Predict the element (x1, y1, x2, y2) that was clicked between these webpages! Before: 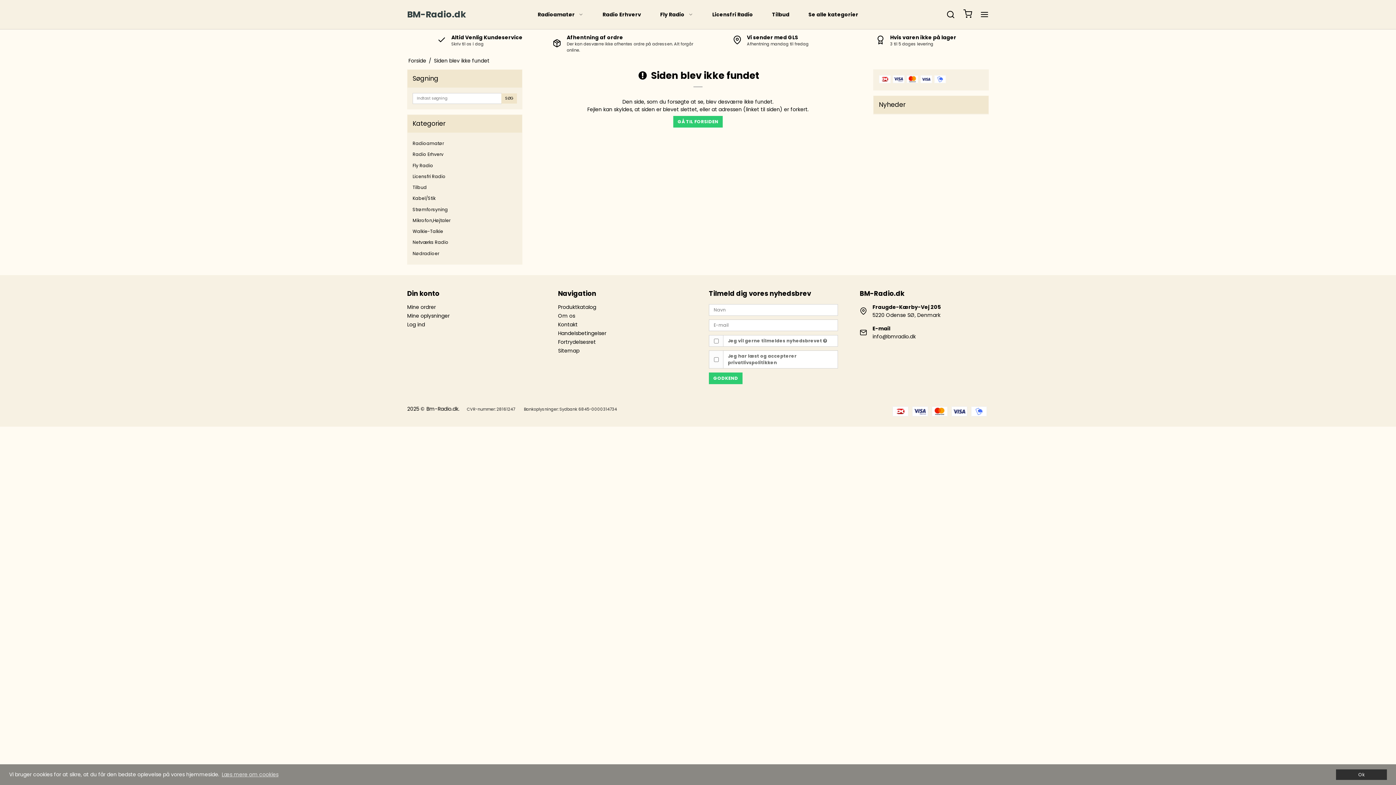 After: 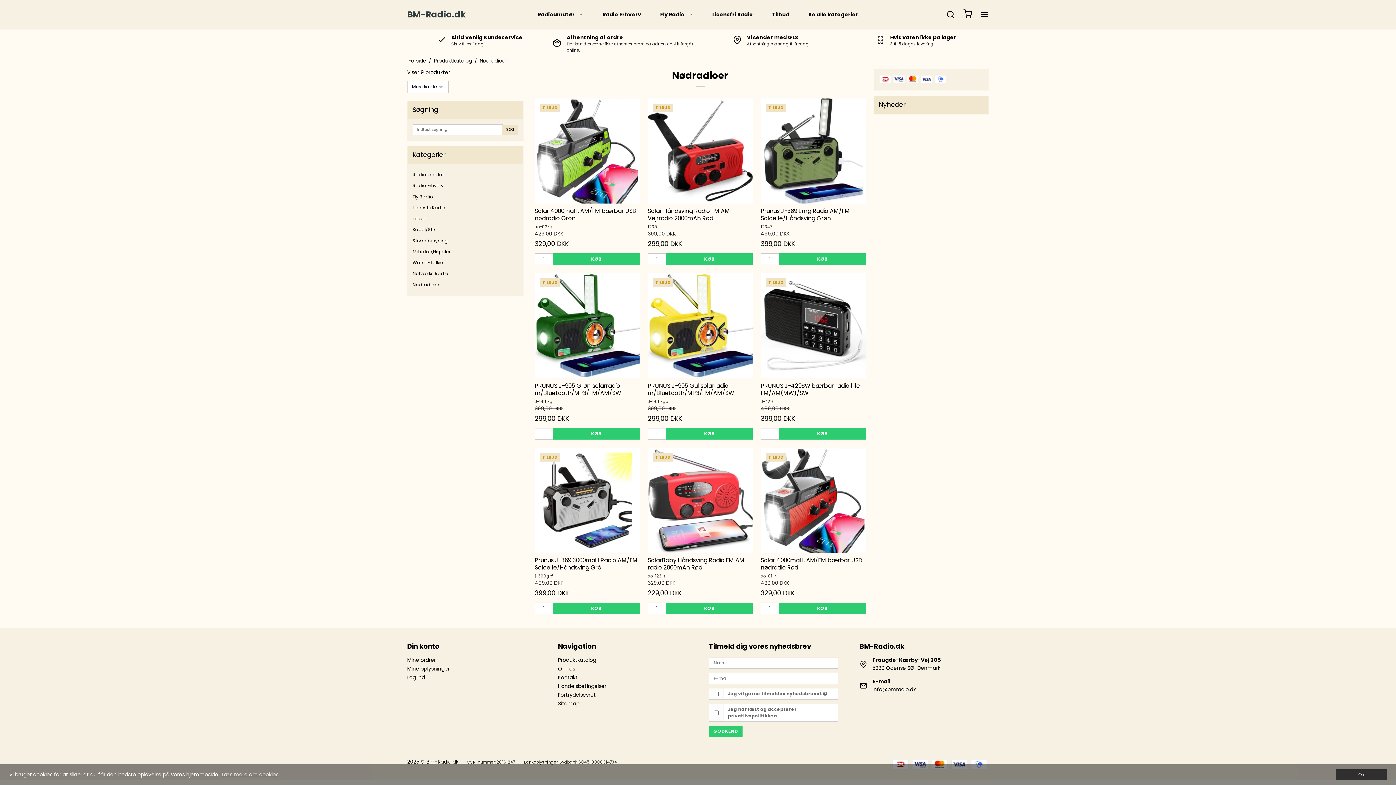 Action: label: Nødradioer bbox: (412, 248, 517, 259)